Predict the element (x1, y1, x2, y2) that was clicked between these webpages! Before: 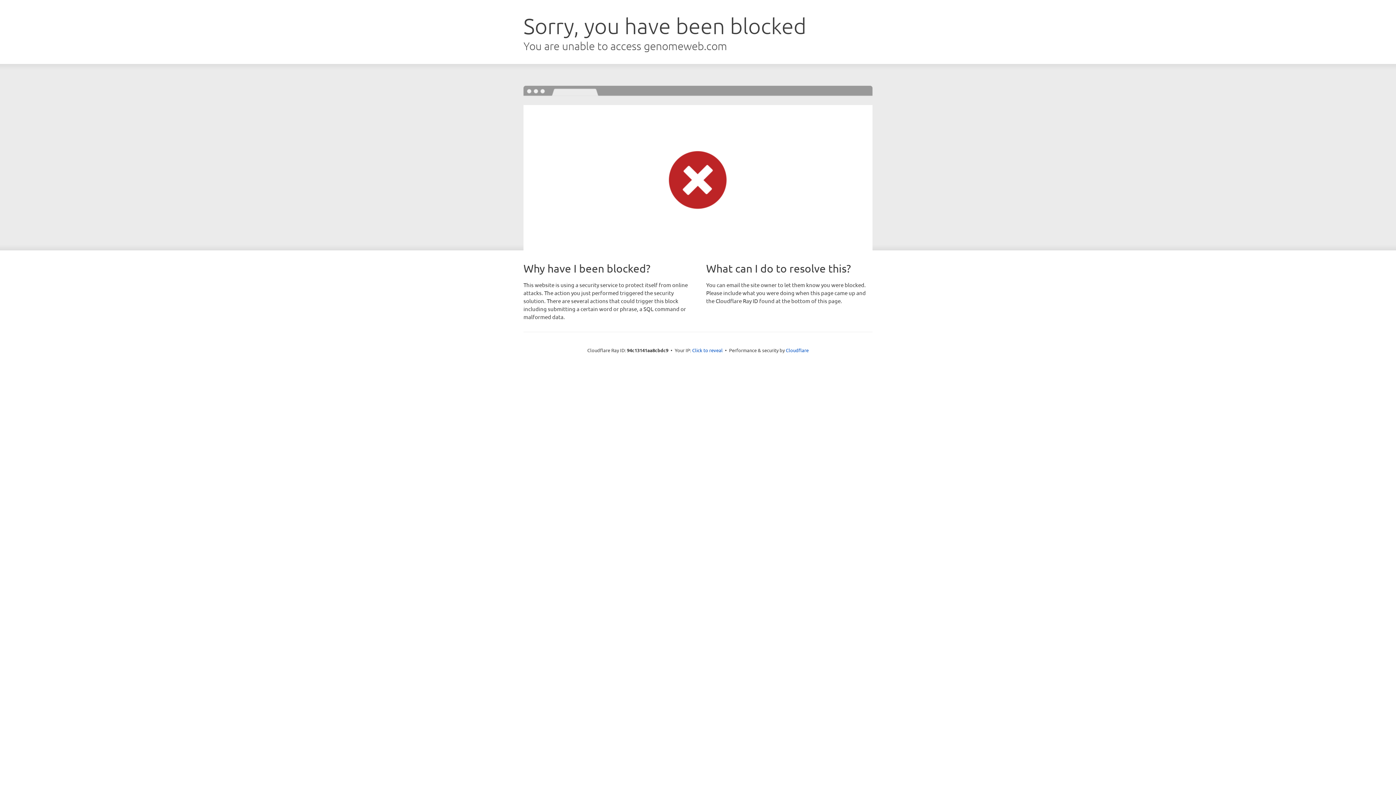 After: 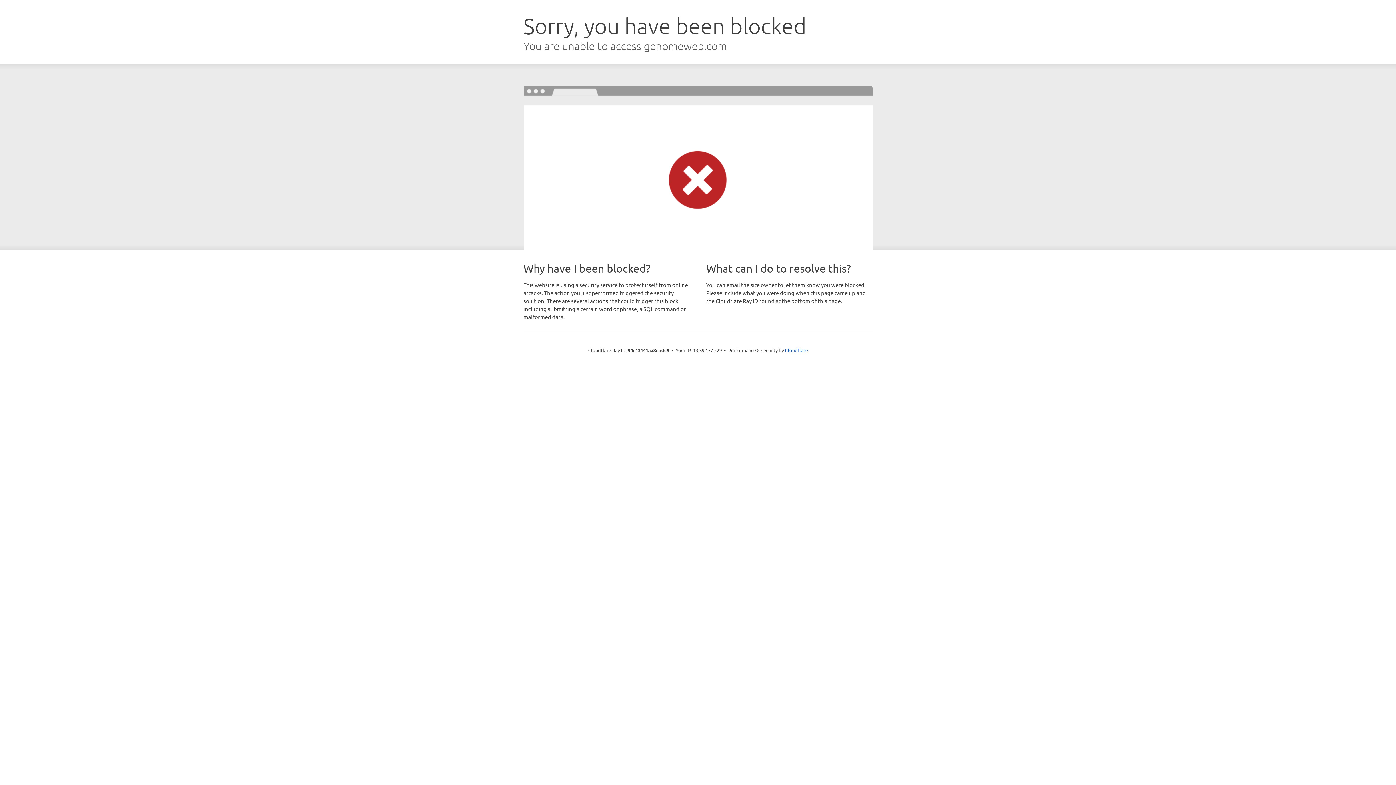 Action: label: Click to reveal bbox: (692, 346, 722, 353)